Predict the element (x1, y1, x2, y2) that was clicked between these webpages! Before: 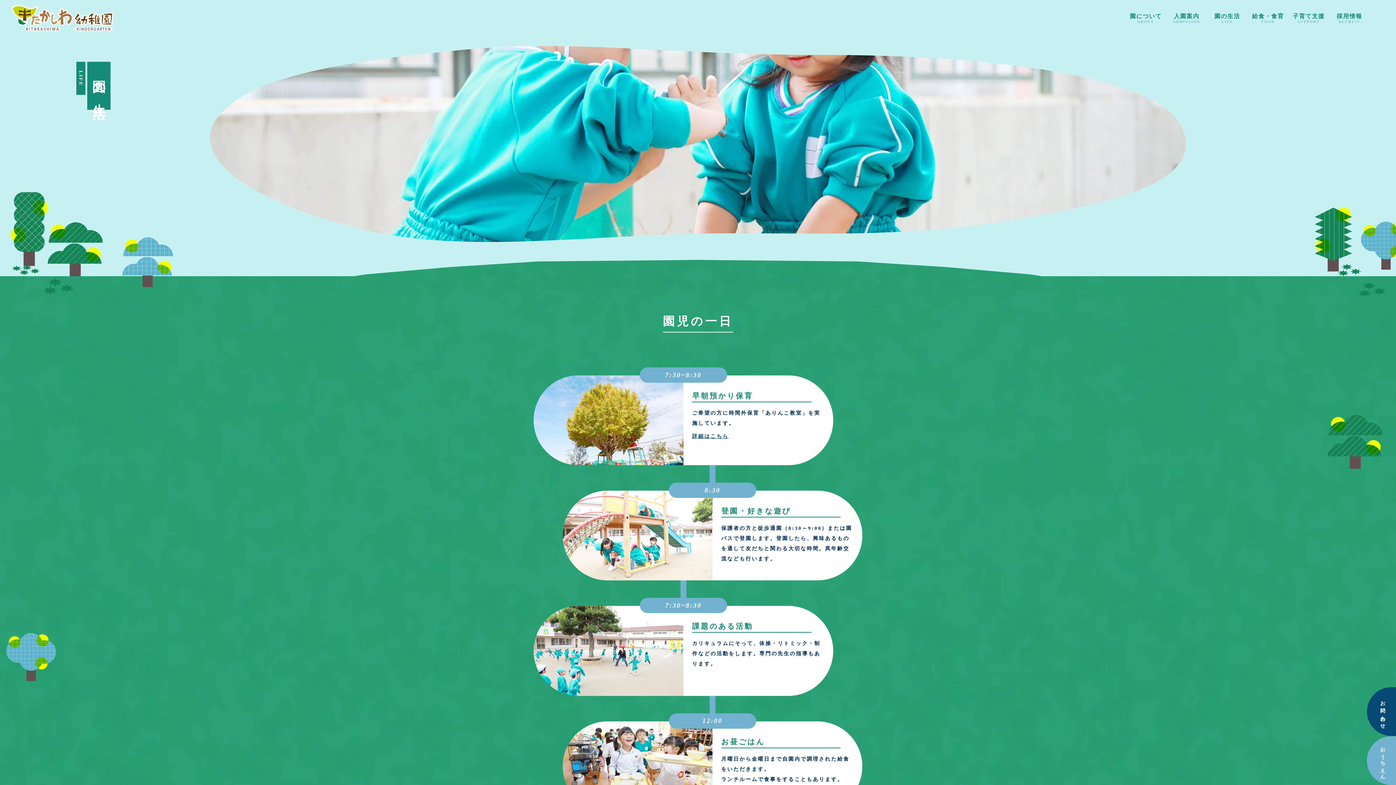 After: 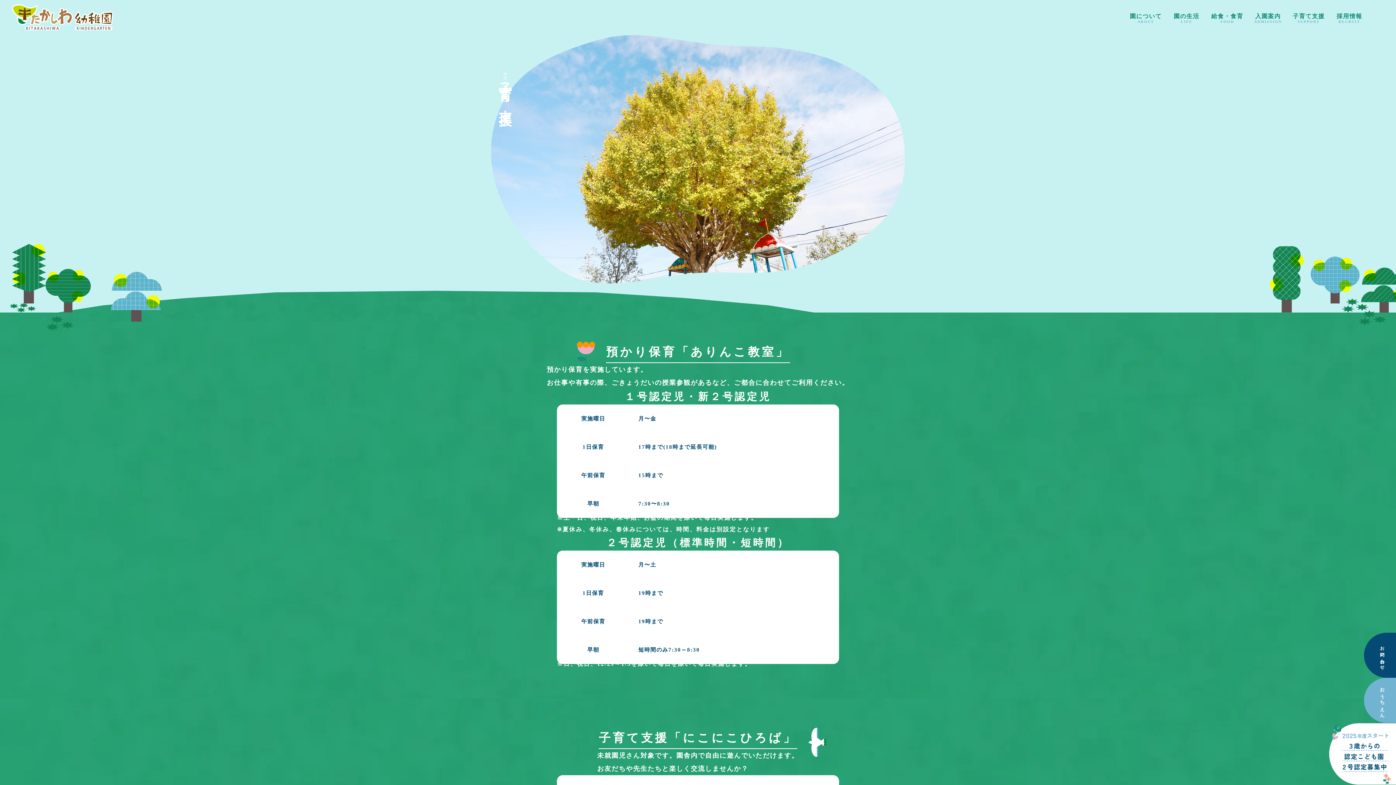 Action: bbox: (692, 431, 824, 441) label: 詳細はこちら
